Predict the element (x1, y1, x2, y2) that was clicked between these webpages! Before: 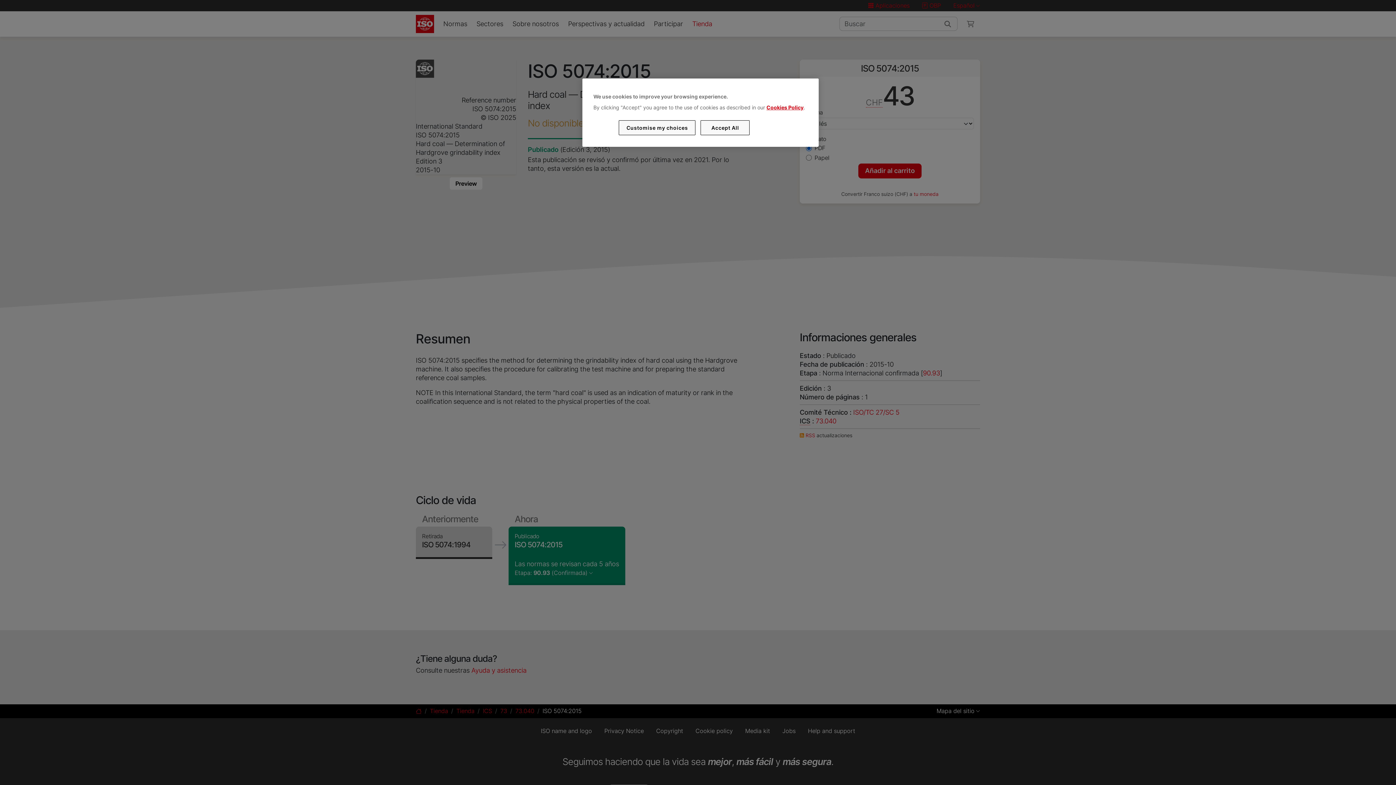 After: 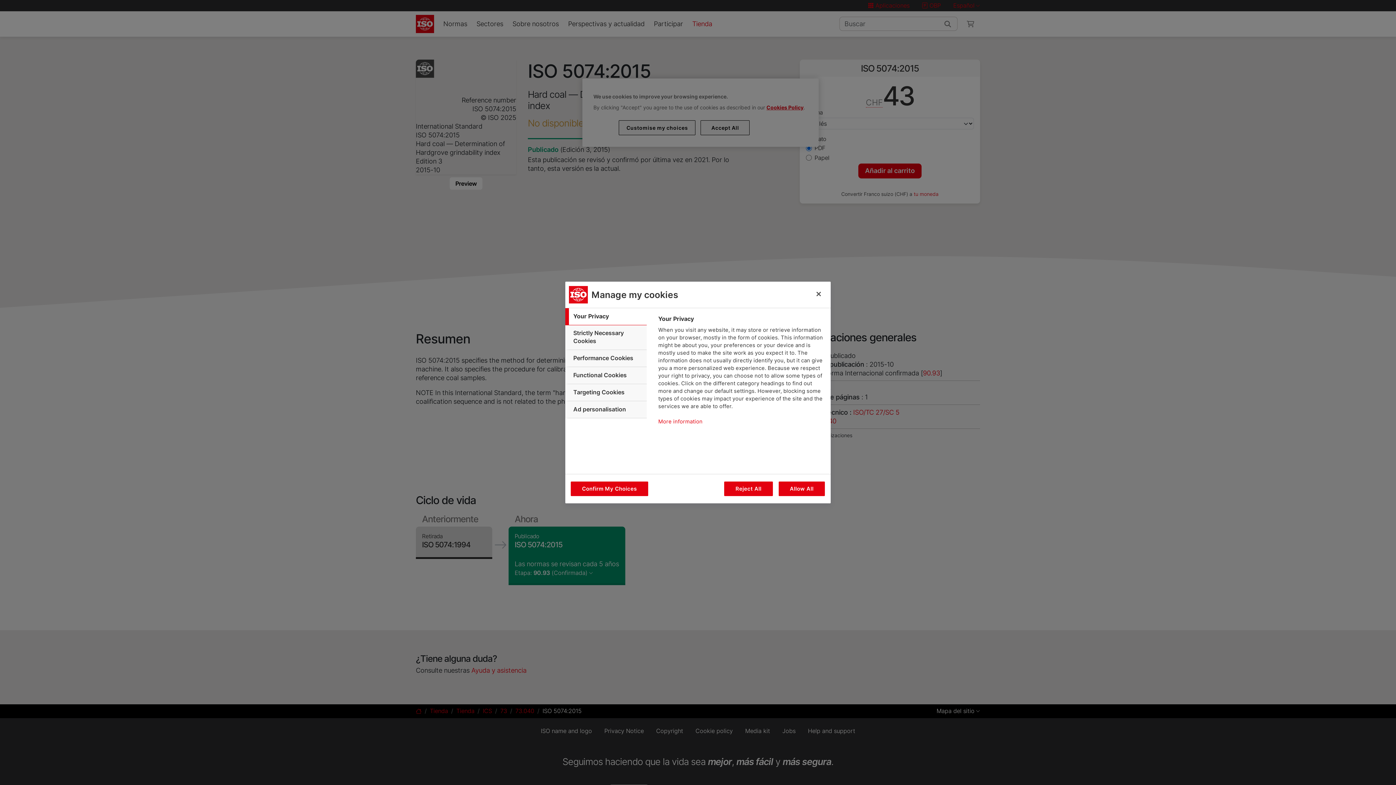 Action: label: Customise my choices bbox: (619, 120, 695, 135)